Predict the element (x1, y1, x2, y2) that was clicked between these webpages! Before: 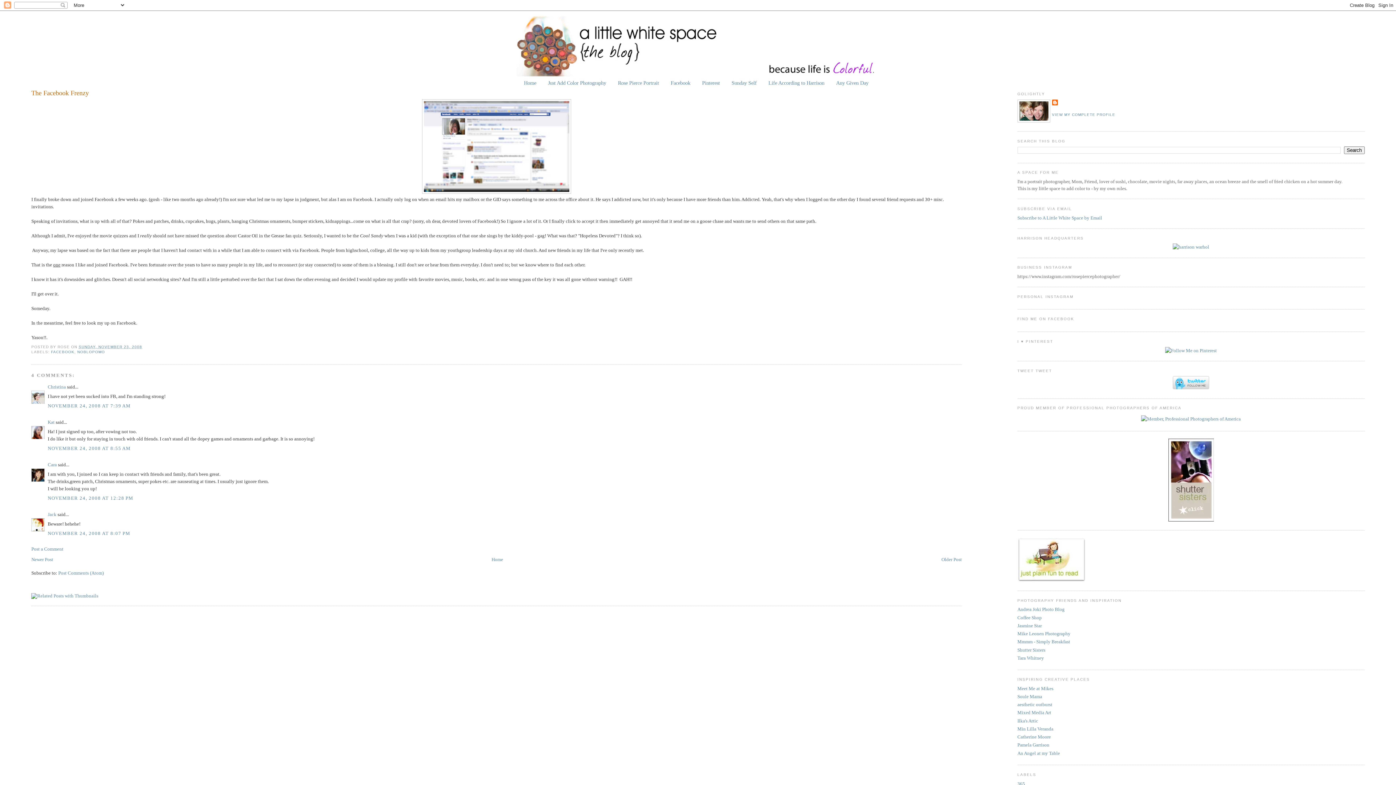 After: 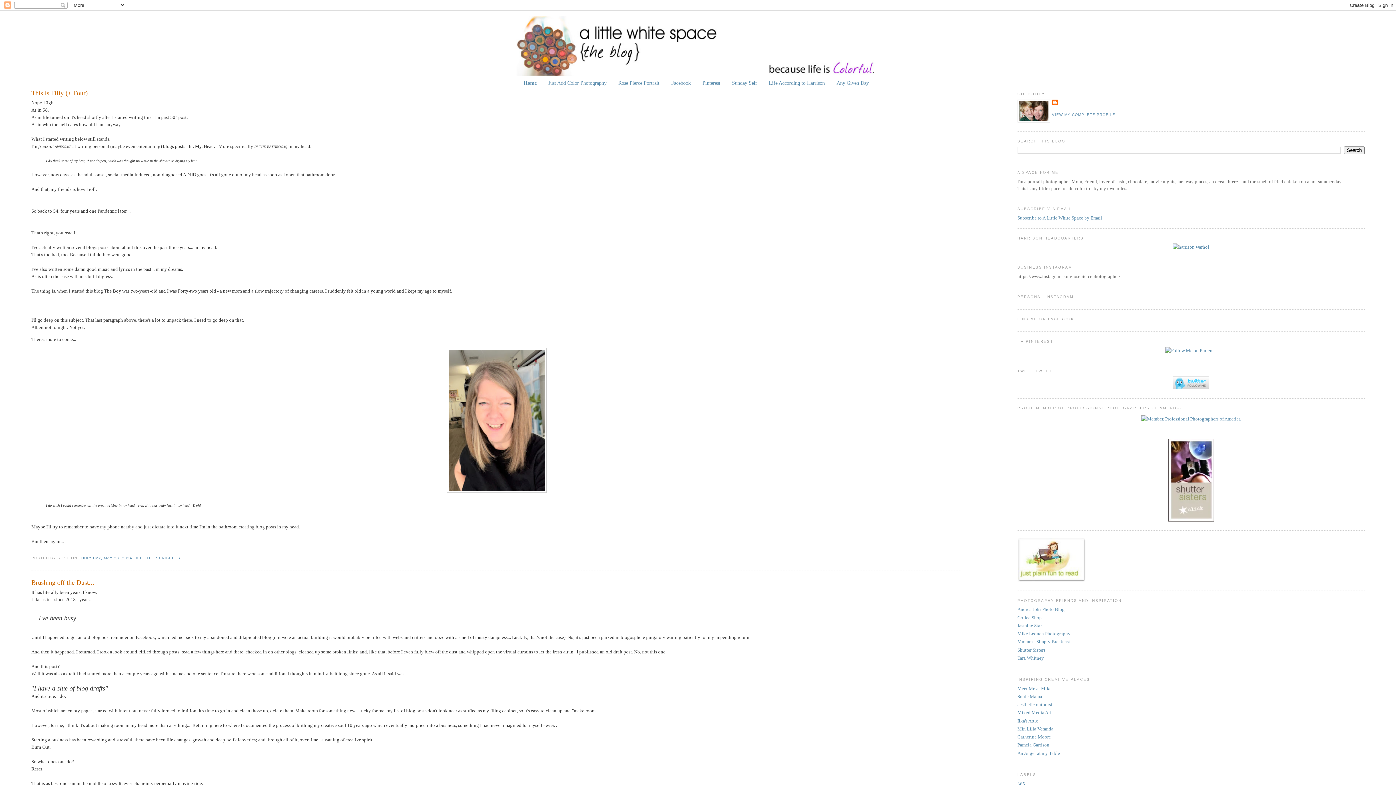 Action: label: Home bbox: (524, 80, 536, 85)